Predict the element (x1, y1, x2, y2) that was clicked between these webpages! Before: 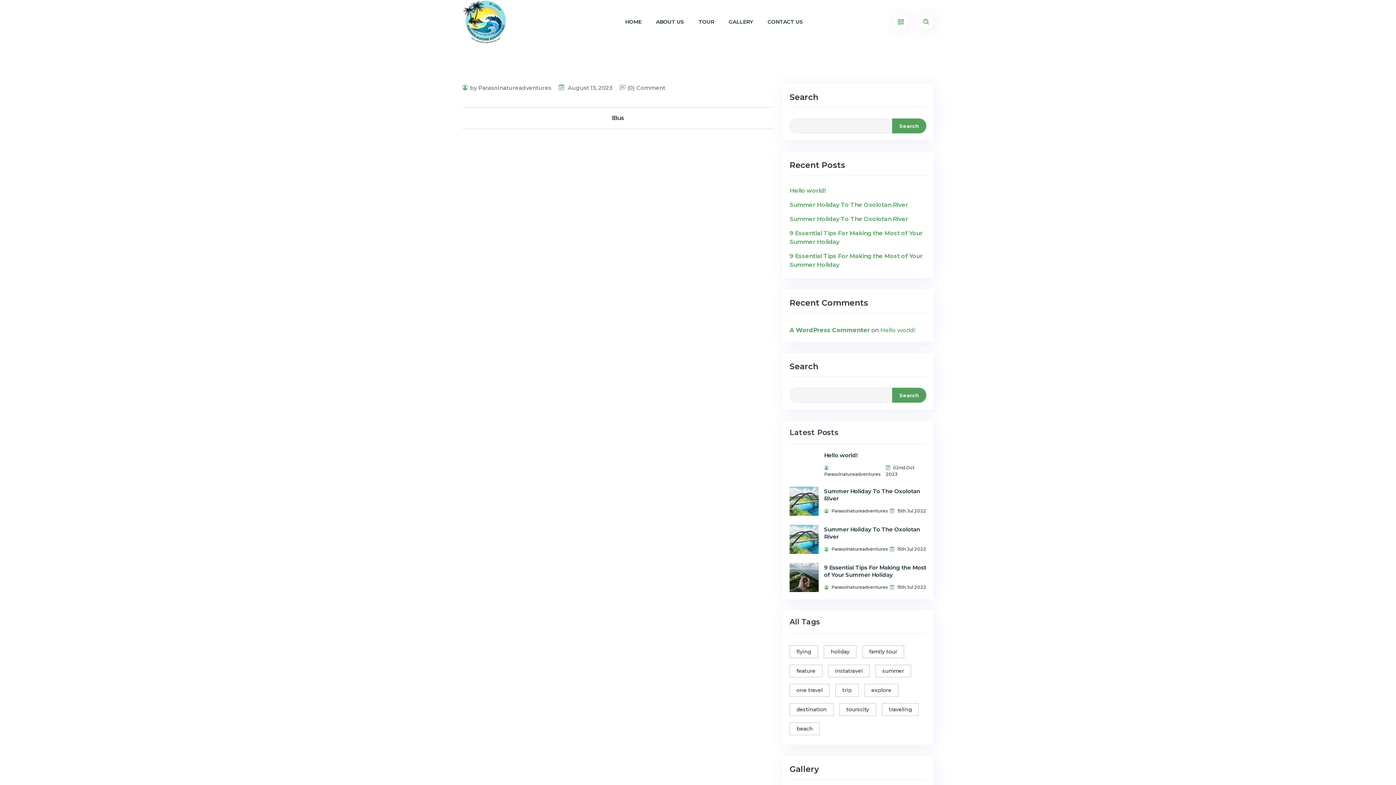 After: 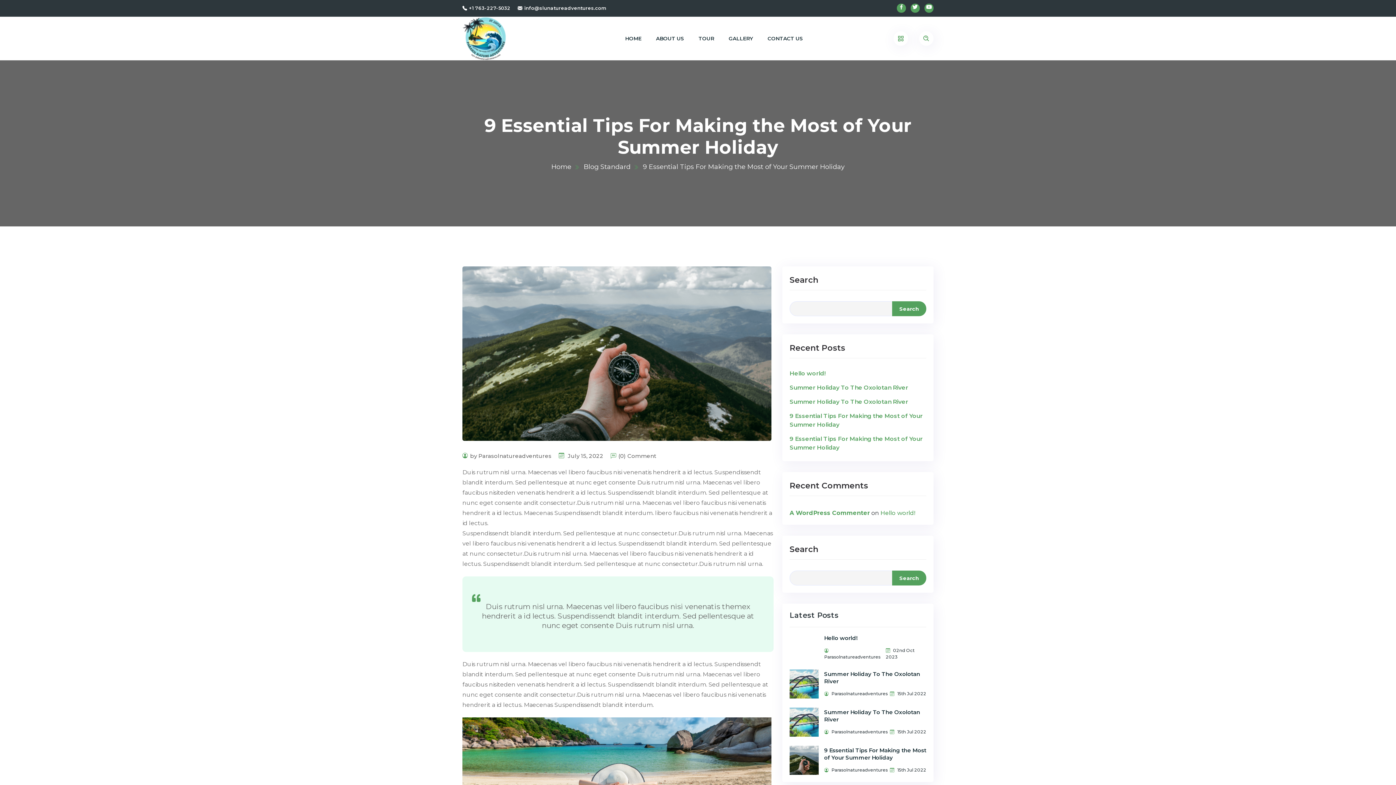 Action: bbox: (789, 573, 818, 580)